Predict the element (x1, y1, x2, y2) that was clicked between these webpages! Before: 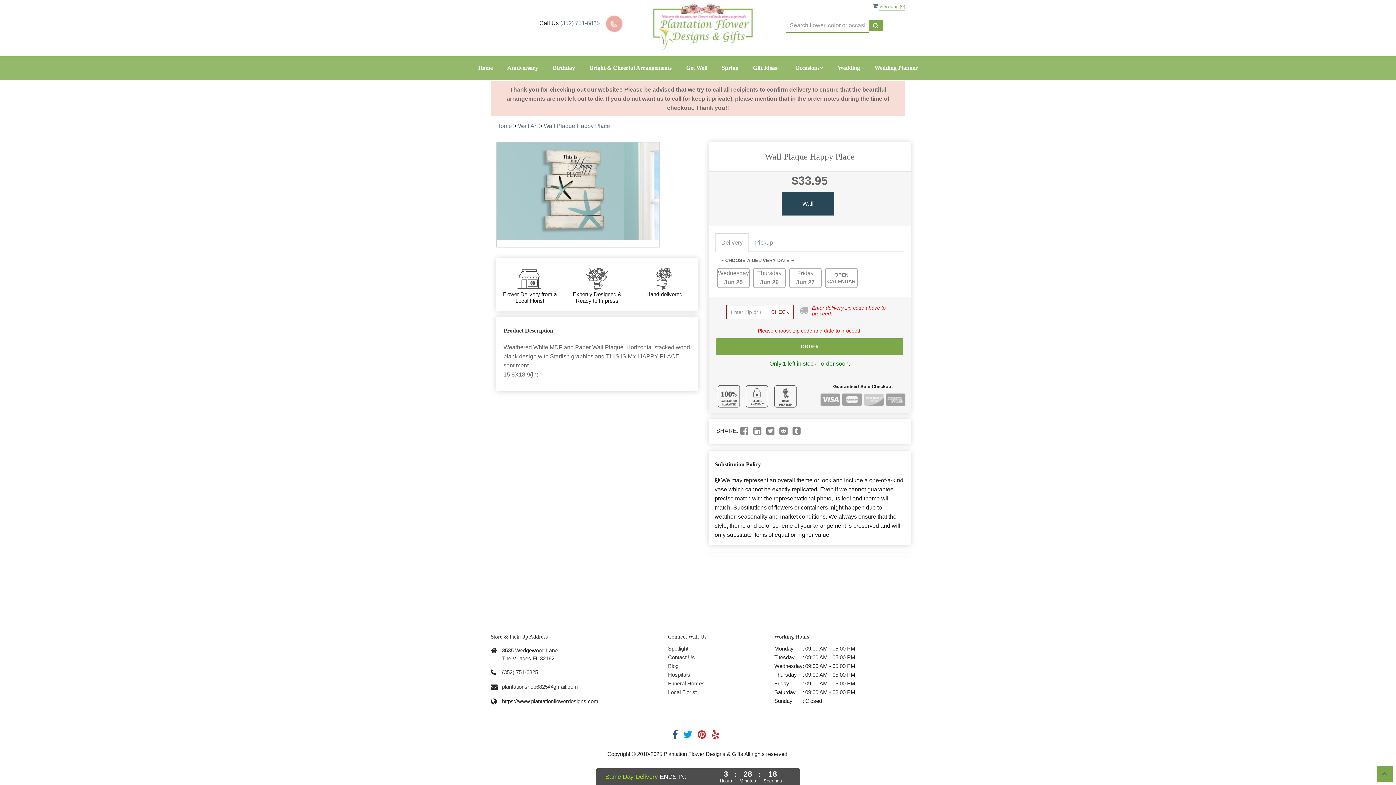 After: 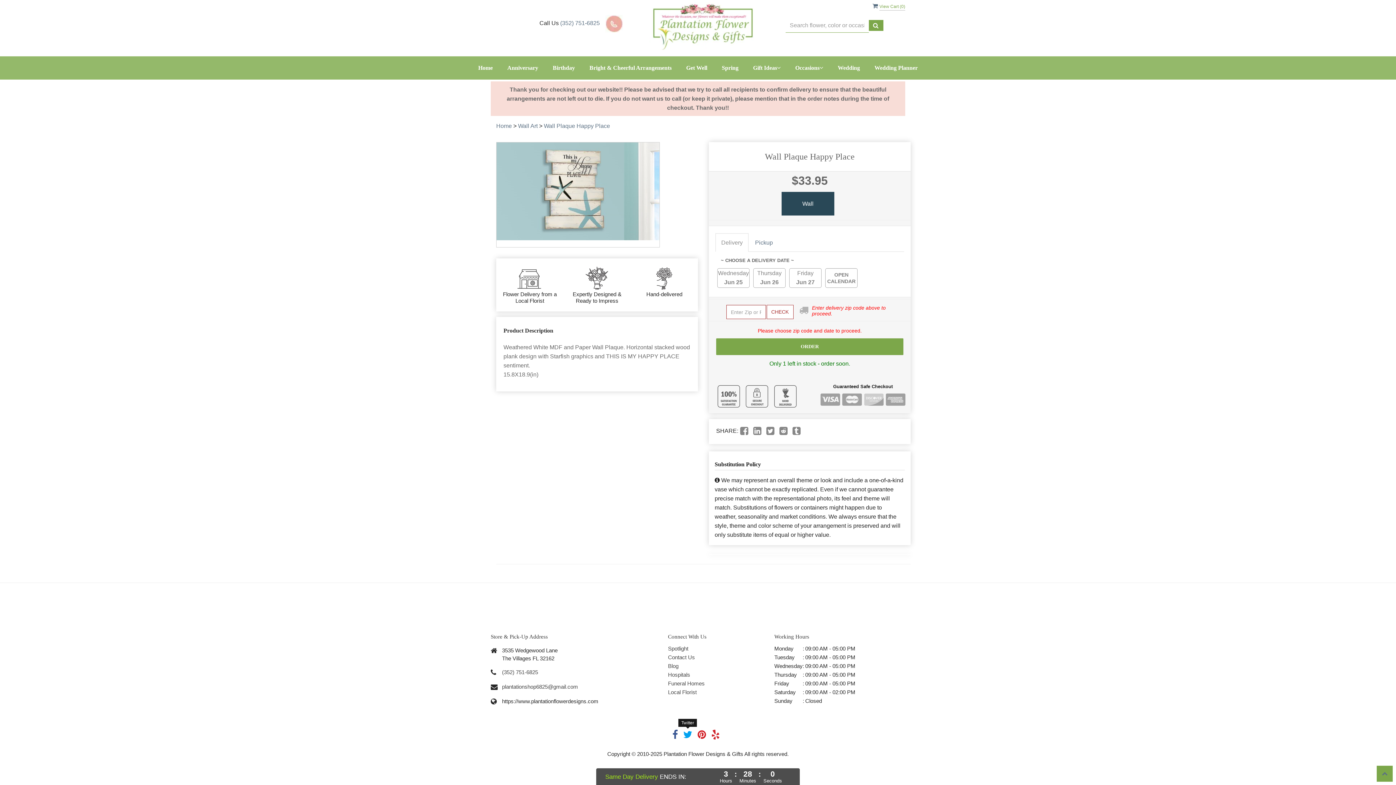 Action: bbox: (683, 733, 696, 739)